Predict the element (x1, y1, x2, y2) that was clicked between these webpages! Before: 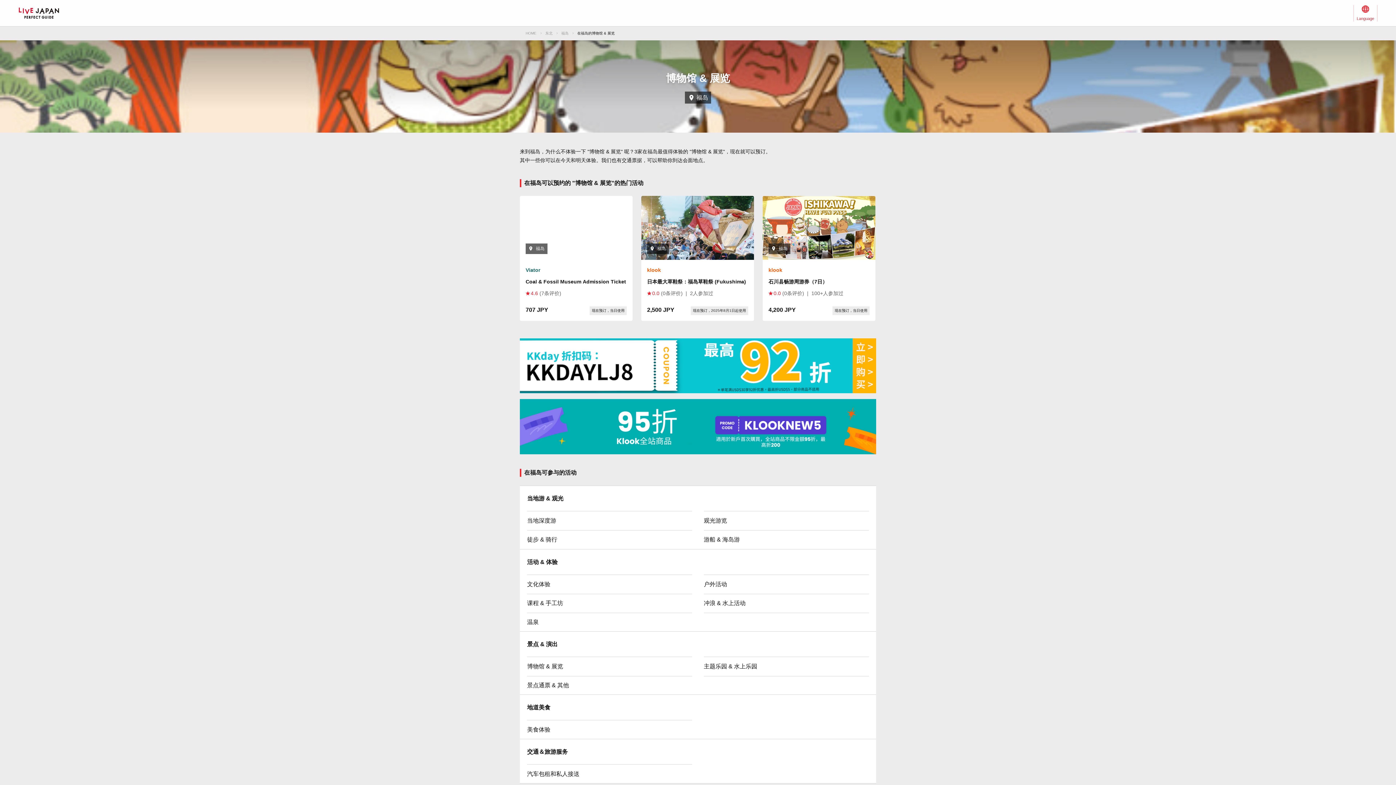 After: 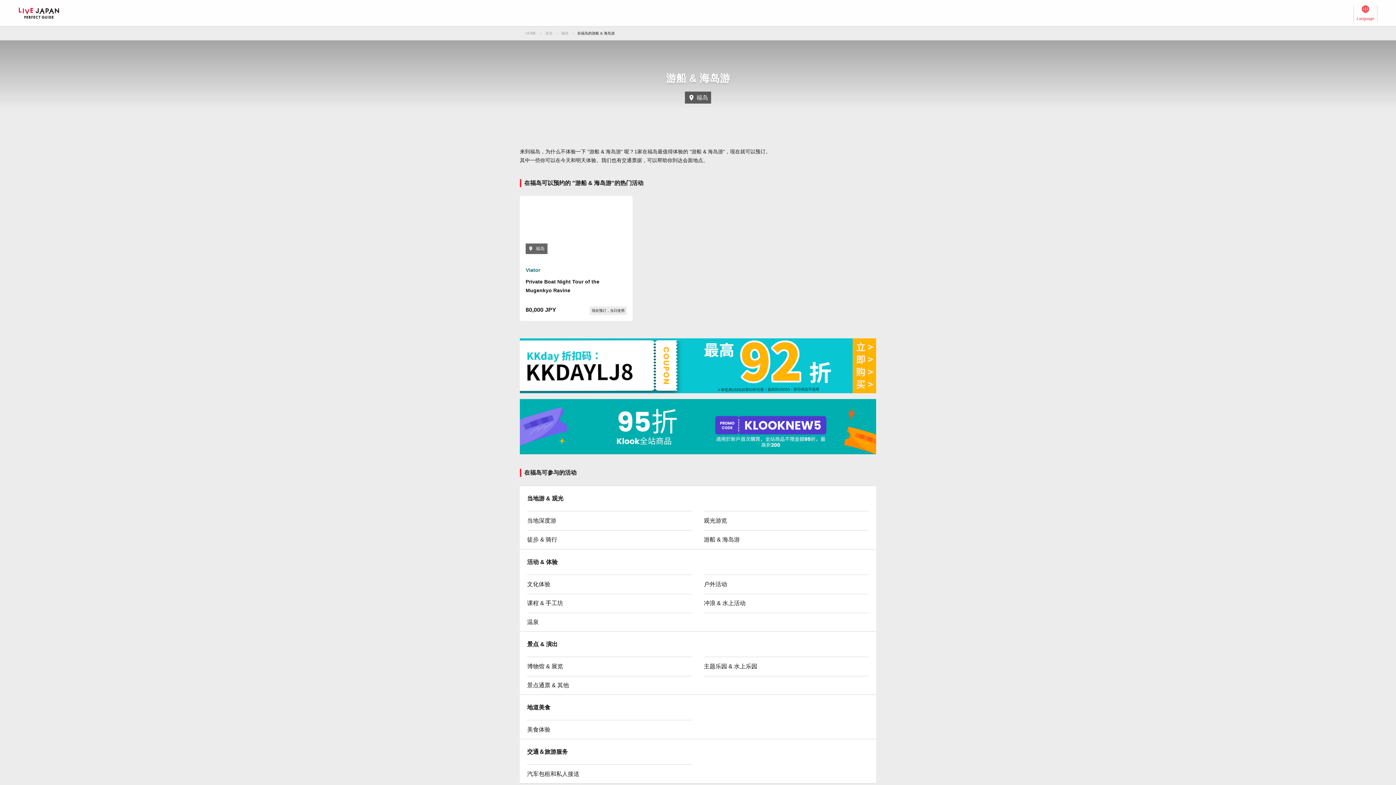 Action: bbox: (704, 530, 869, 549) label: 游船 & 海岛游